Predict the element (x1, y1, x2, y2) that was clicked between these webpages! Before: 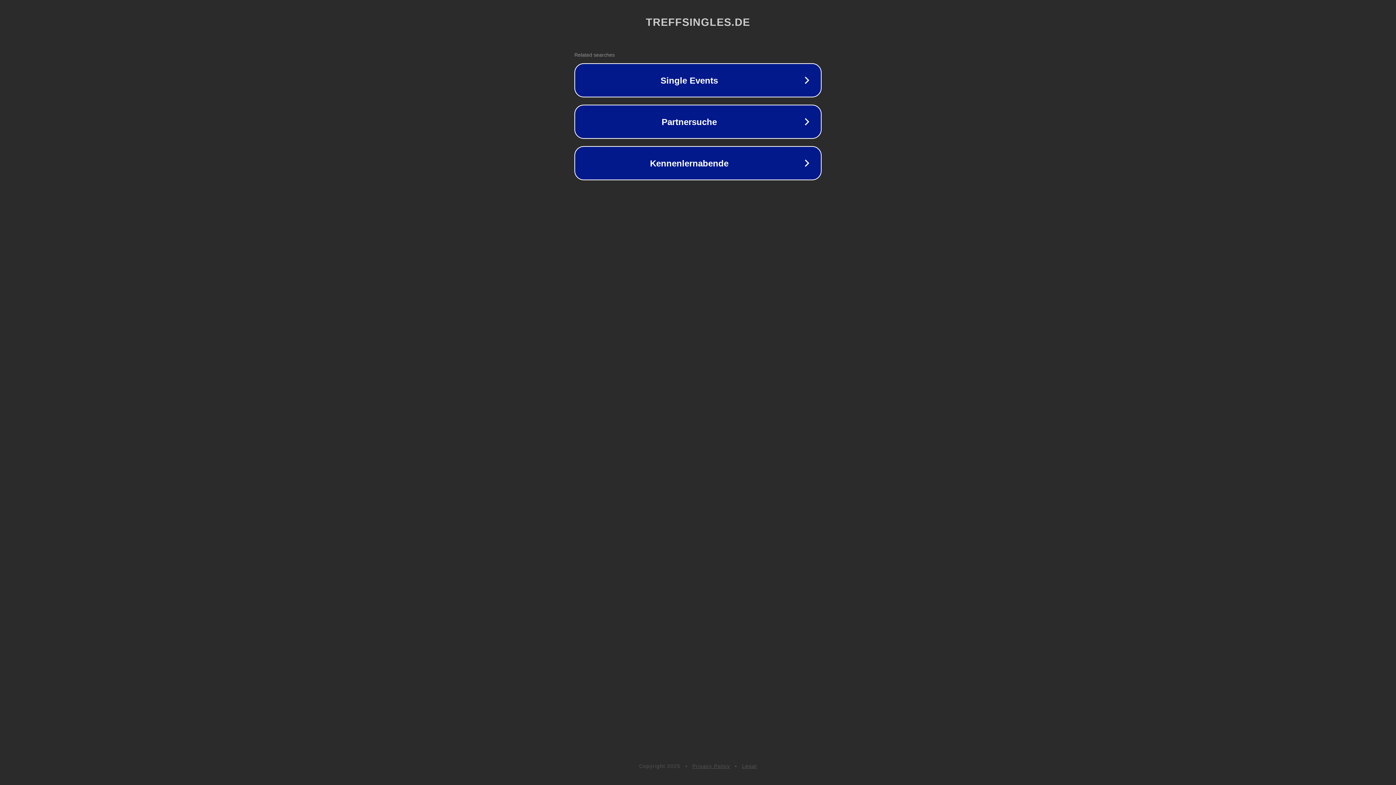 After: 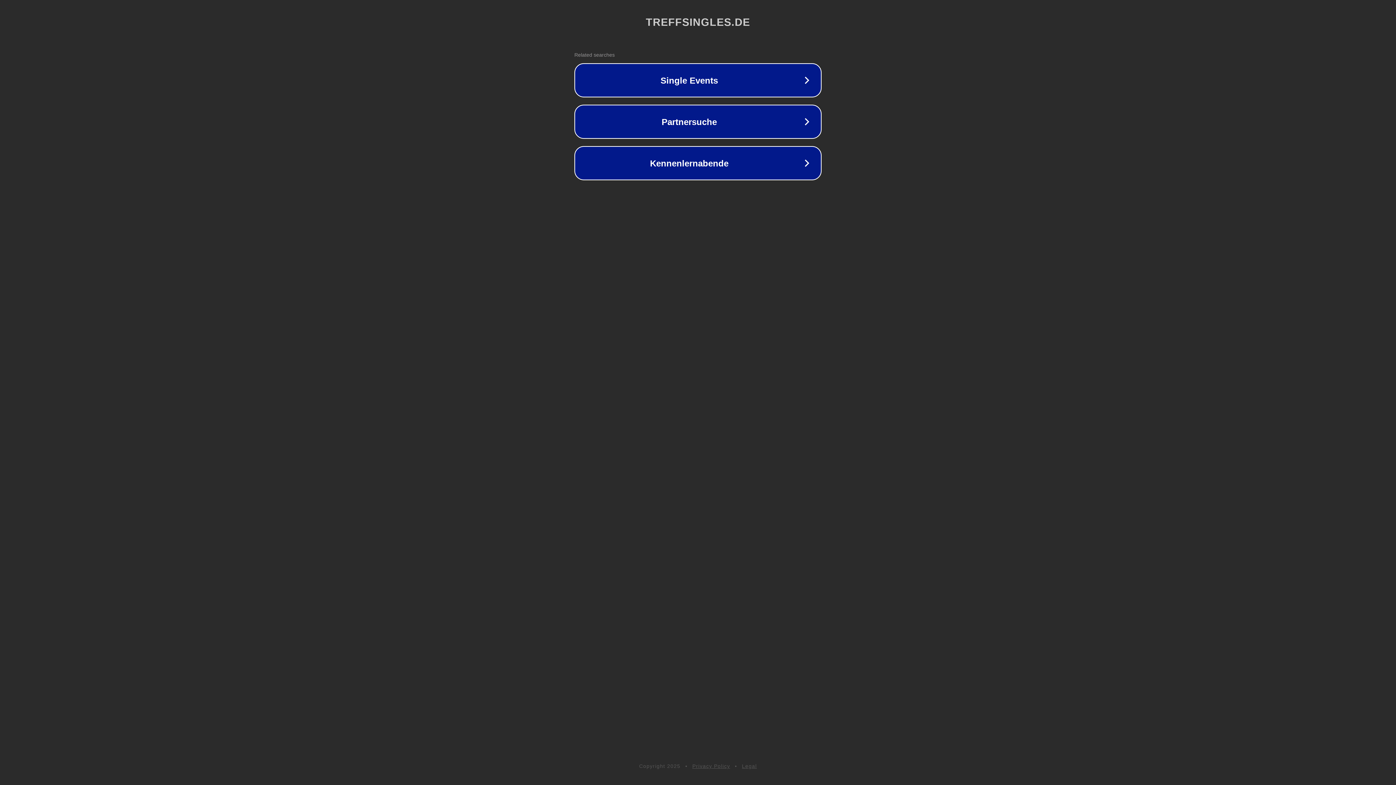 Action: bbox: (742, 763, 757, 769) label: Legal